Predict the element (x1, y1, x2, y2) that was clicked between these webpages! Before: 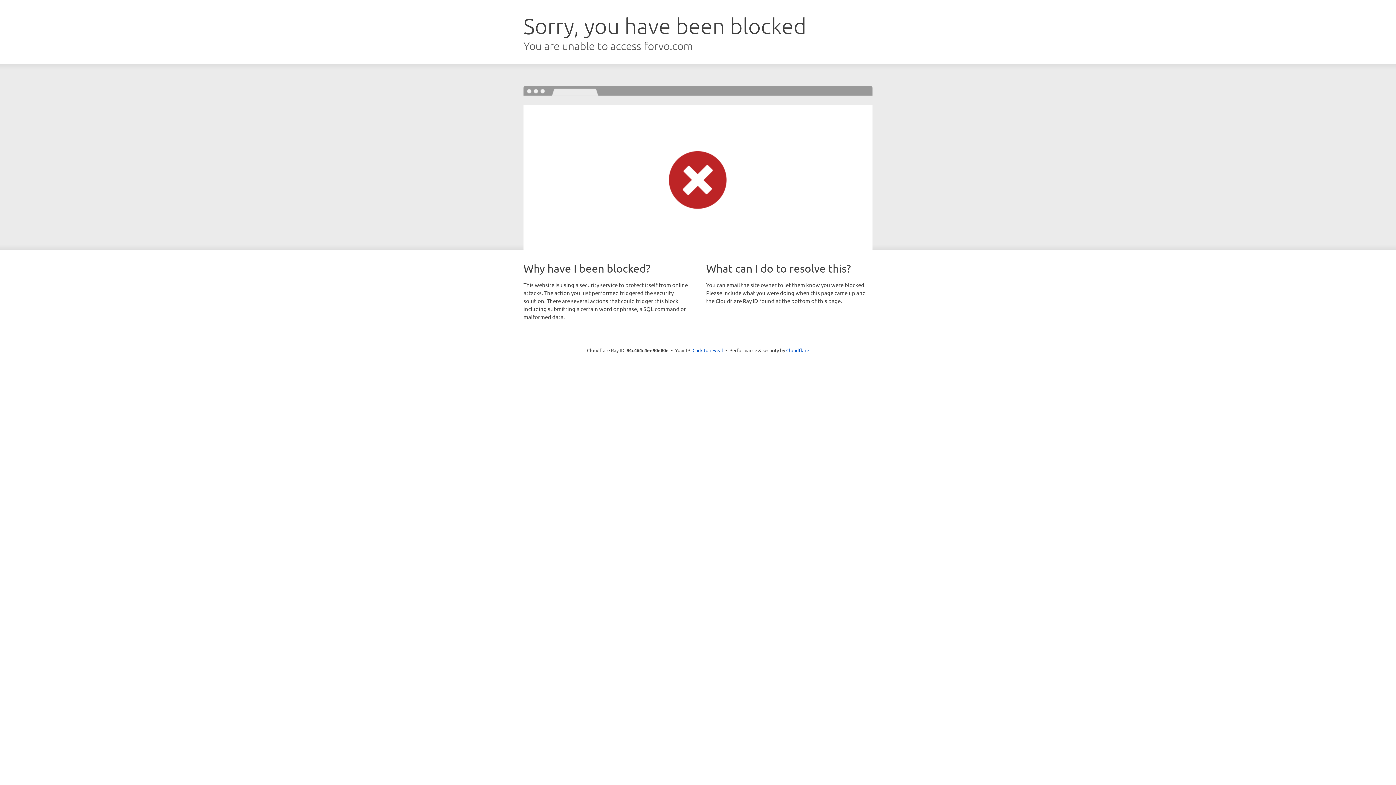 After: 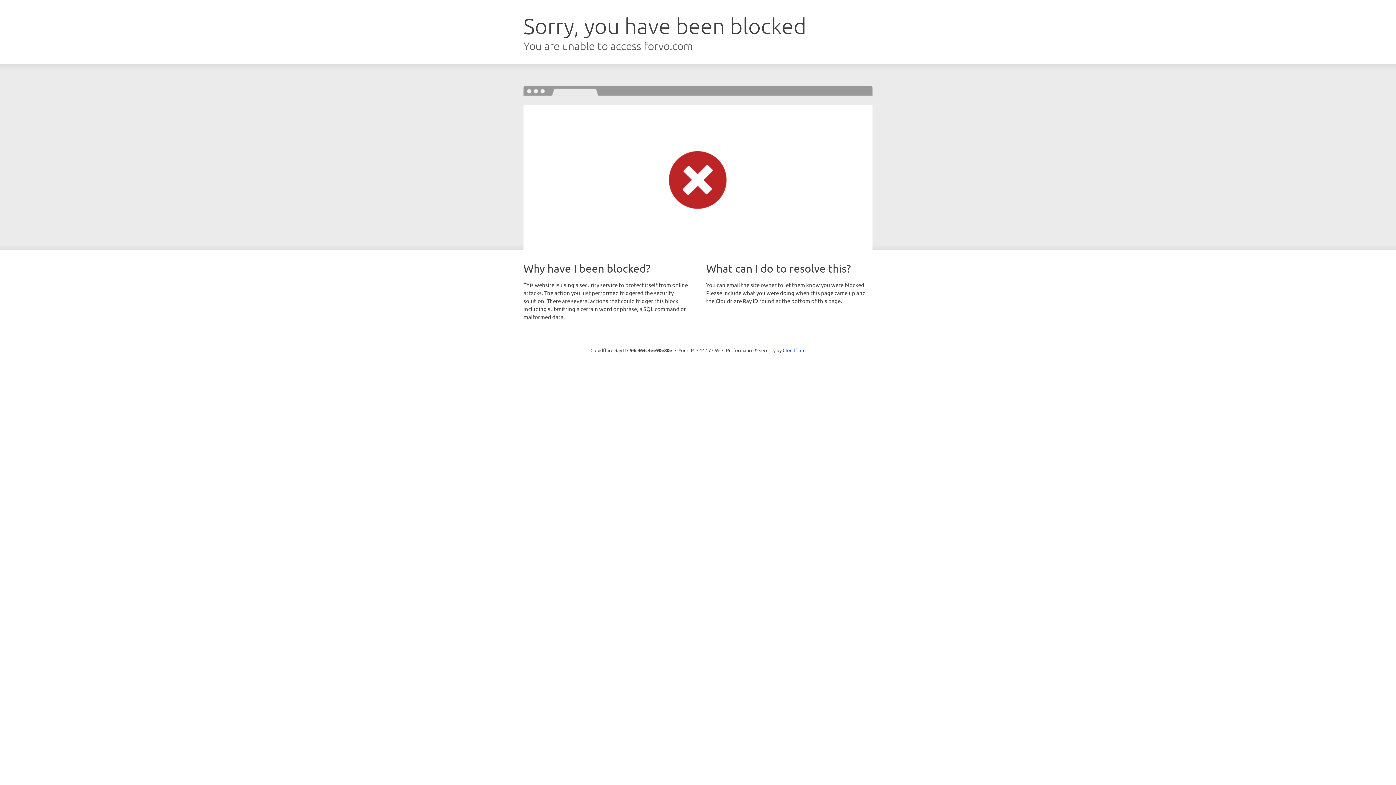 Action: bbox: (692, 346, 723, 353) label: Click to reveal